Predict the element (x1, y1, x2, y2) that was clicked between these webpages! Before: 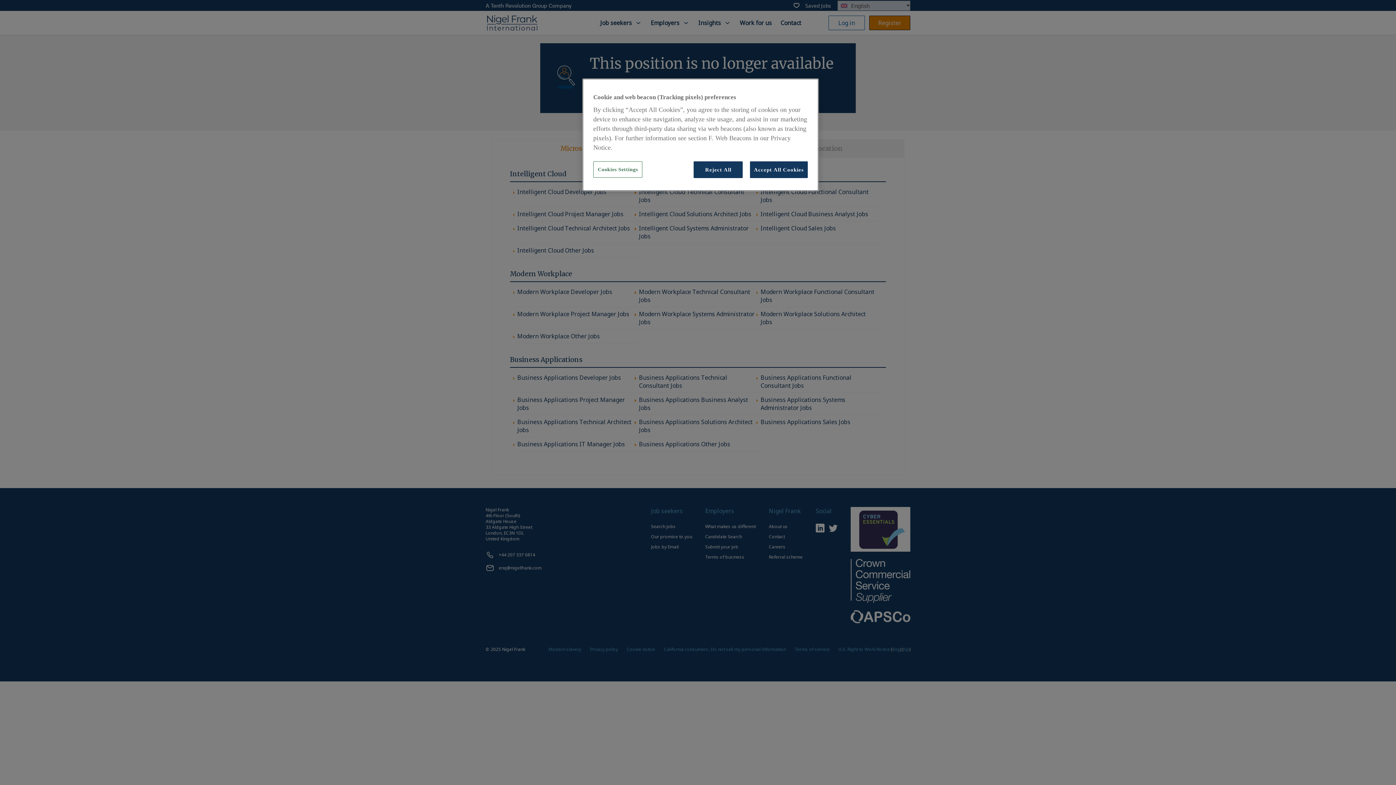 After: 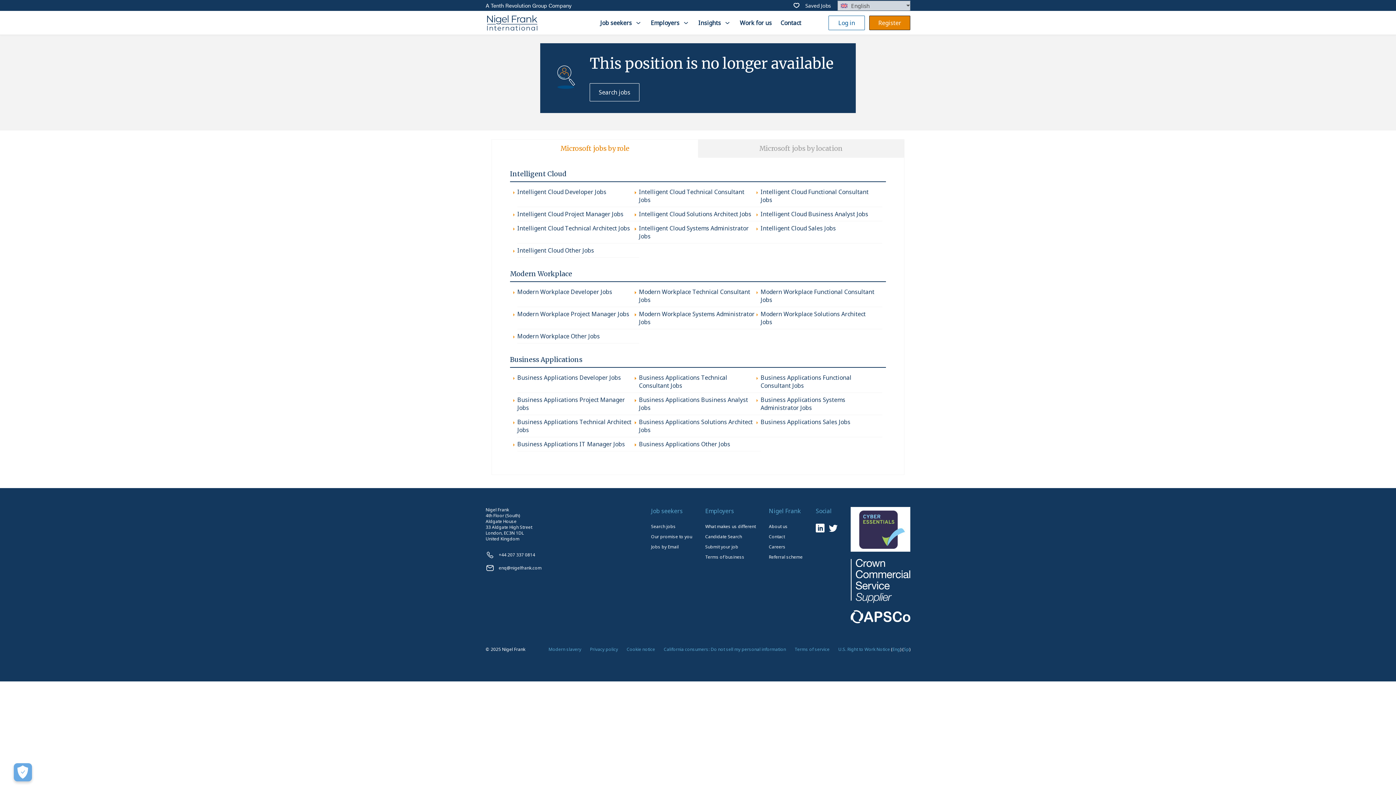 Action: label: Reject All bbox: (693, 161, 743, 178)